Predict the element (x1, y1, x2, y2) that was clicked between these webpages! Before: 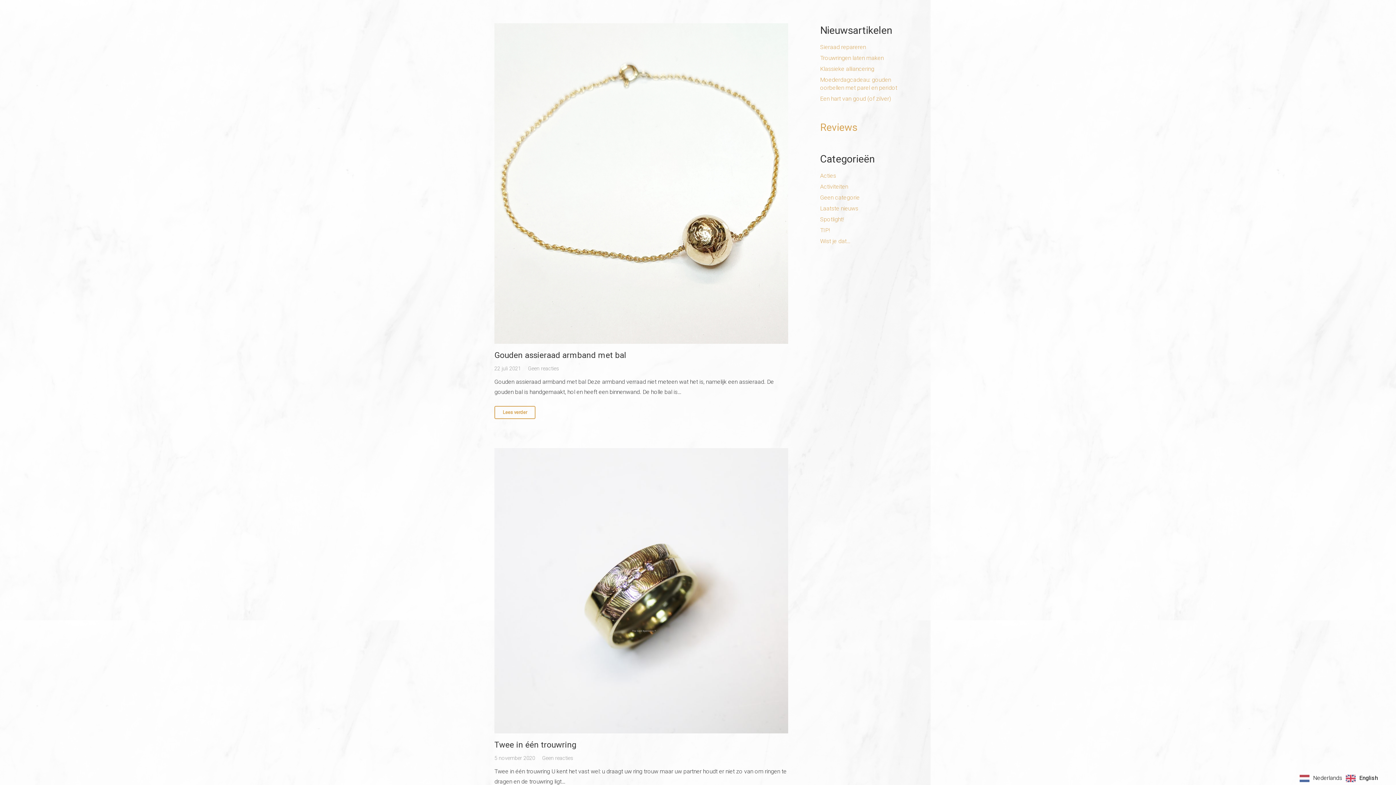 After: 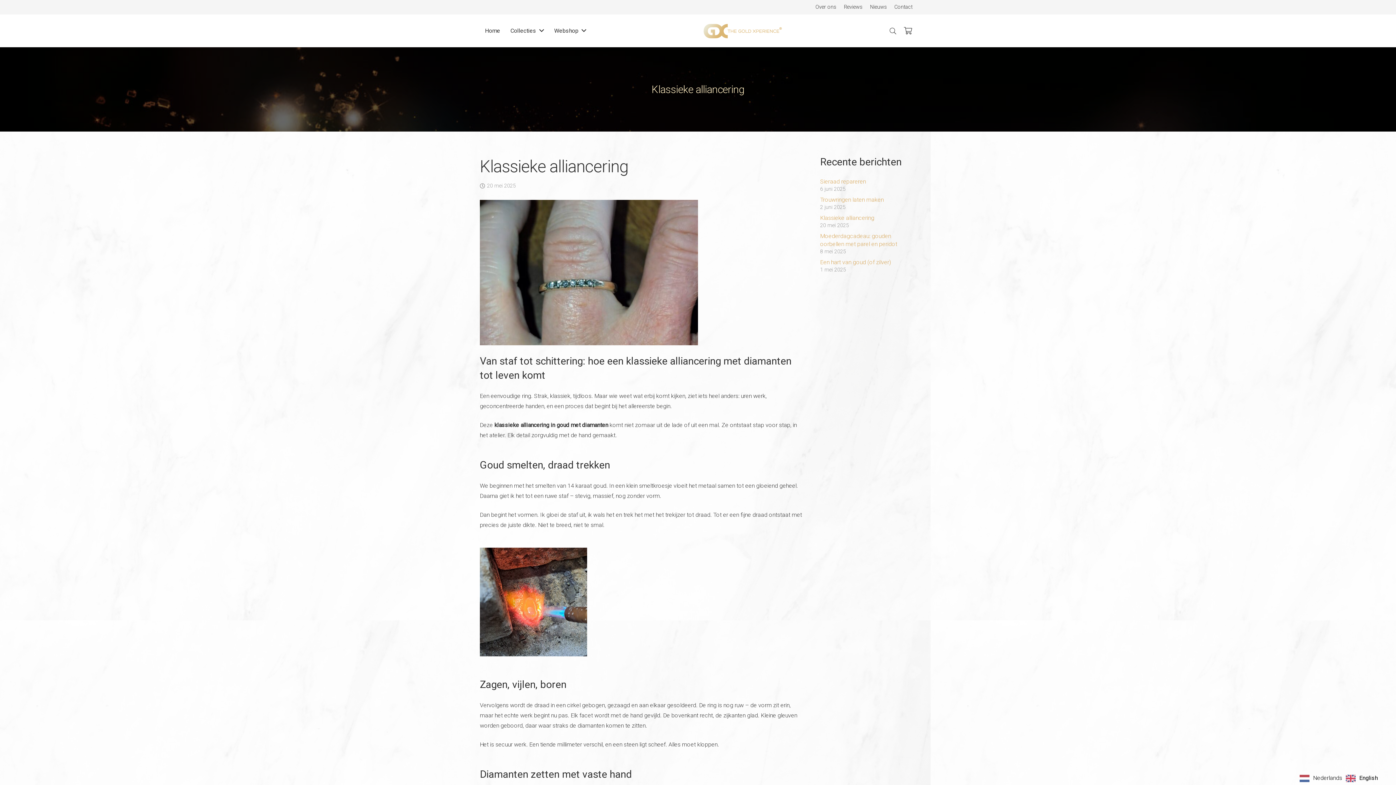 Action: bbox: (820, 65, 874, 72) label: Klassieke alliancering